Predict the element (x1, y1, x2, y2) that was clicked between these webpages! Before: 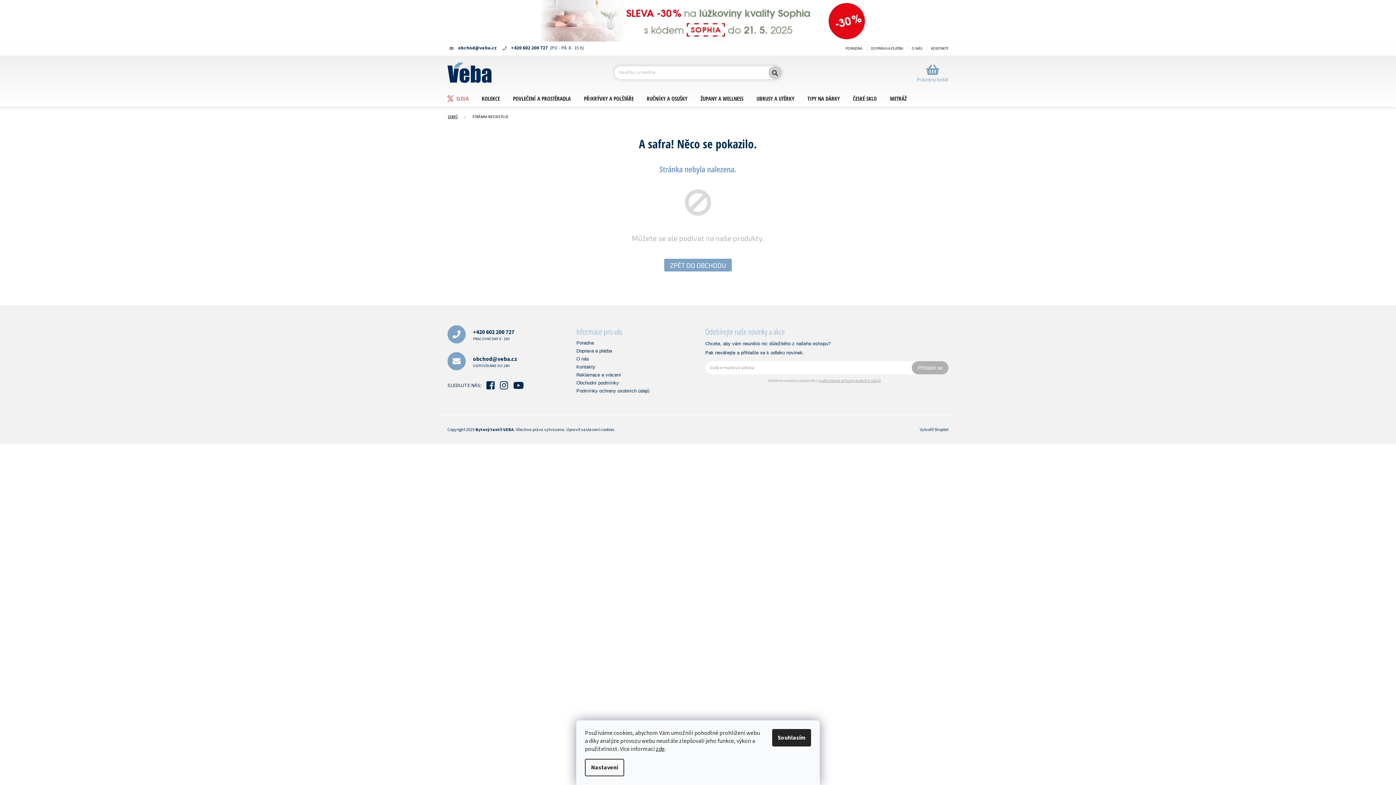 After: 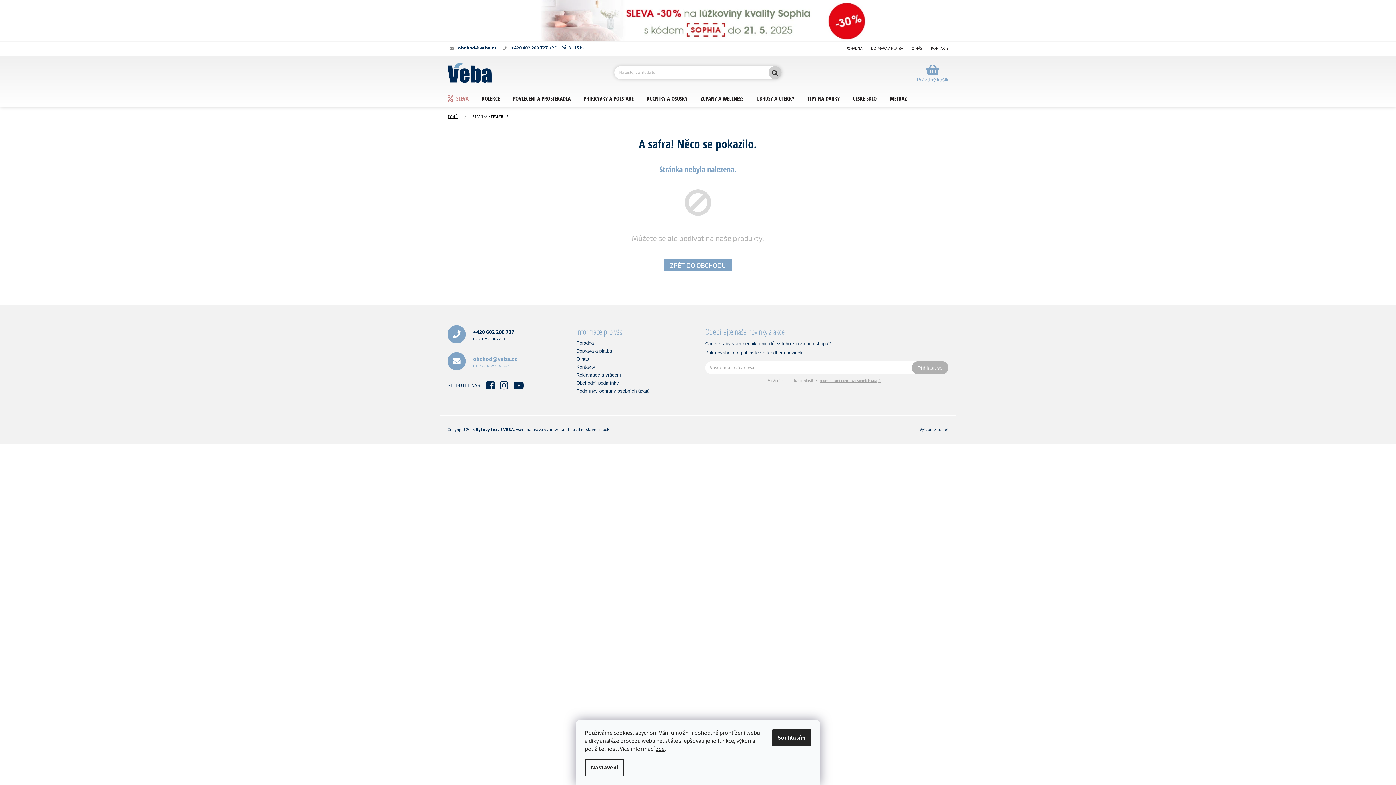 Action: bbox: (447, 350, 562, 373) label: obchod@veba.cz
ODPOVÍDÁME DO 24H